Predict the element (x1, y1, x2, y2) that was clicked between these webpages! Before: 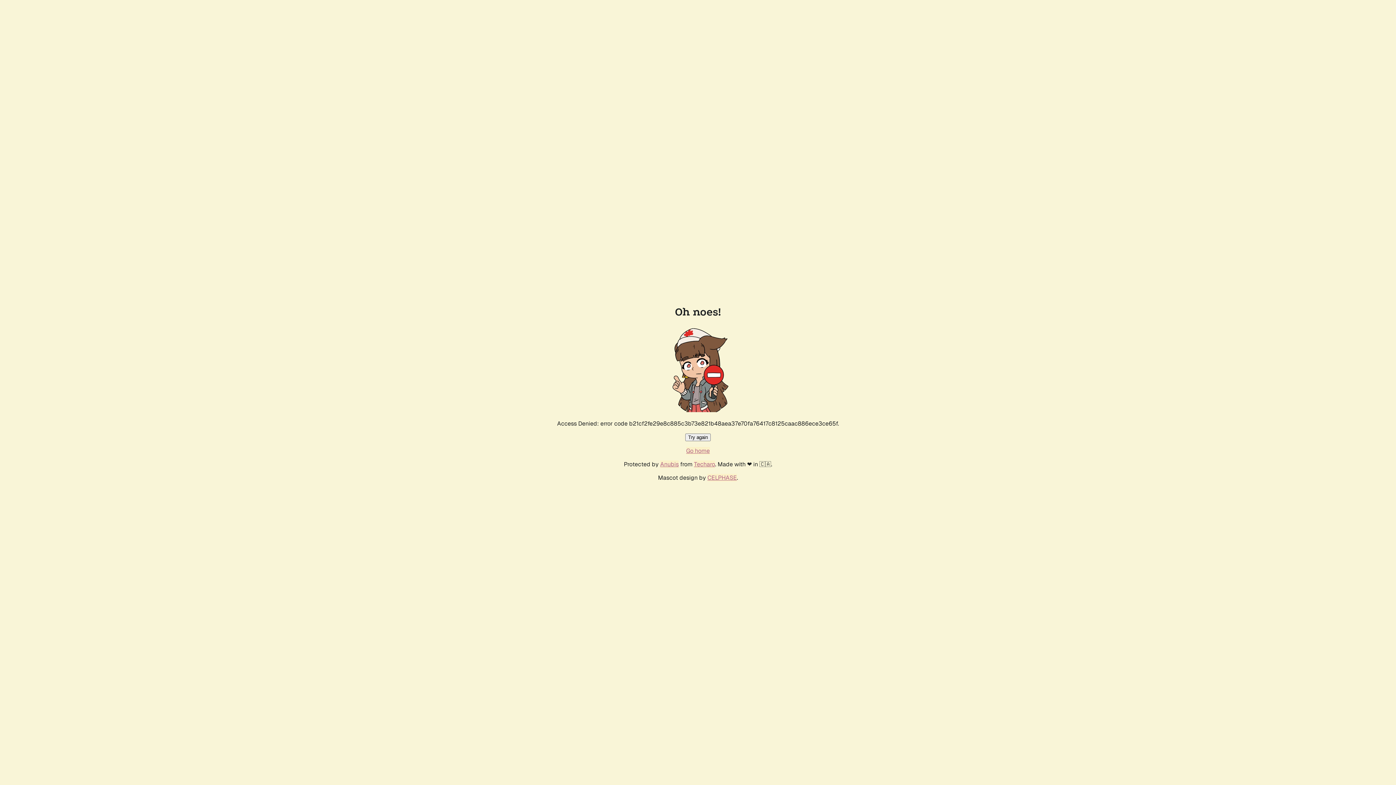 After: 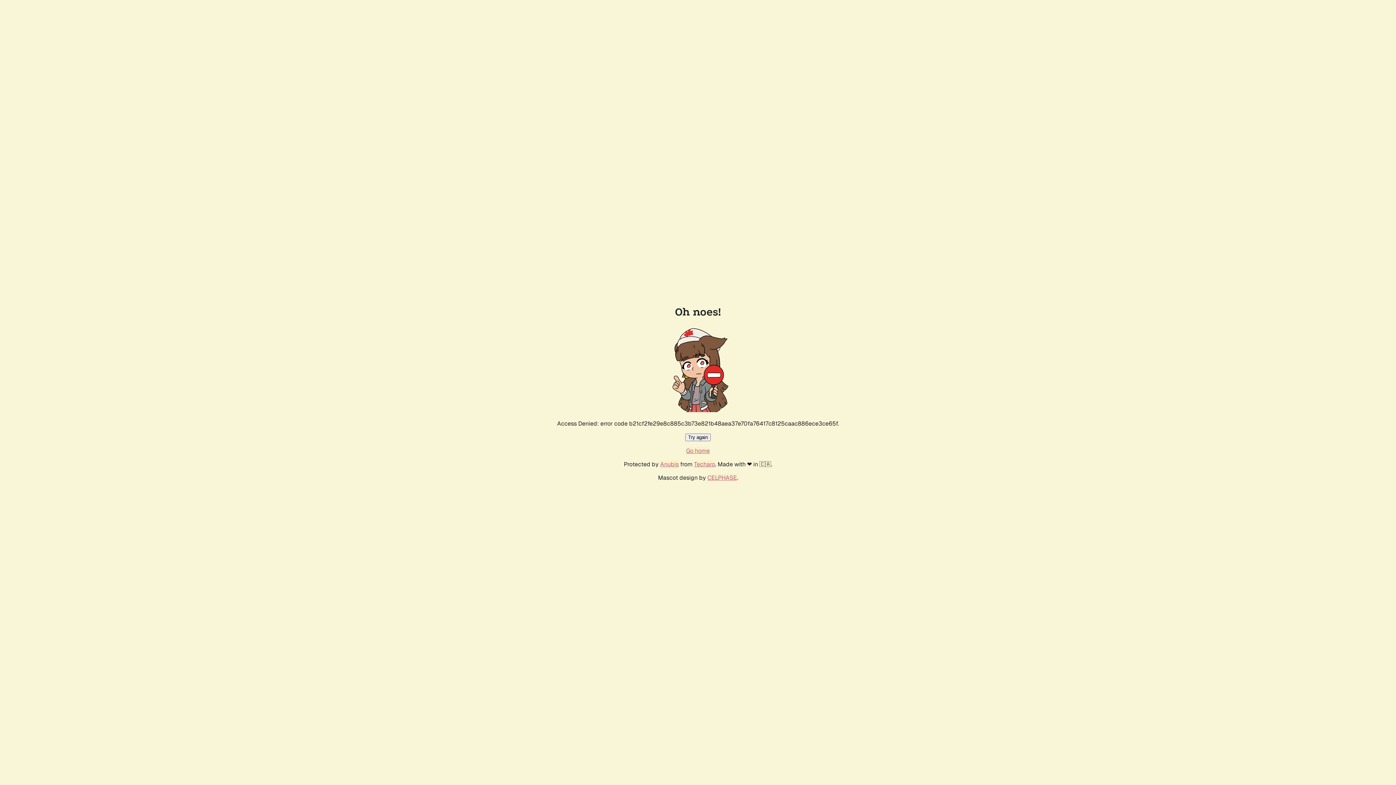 Action: label: Go home bbox: (686, 447, 710, 454)